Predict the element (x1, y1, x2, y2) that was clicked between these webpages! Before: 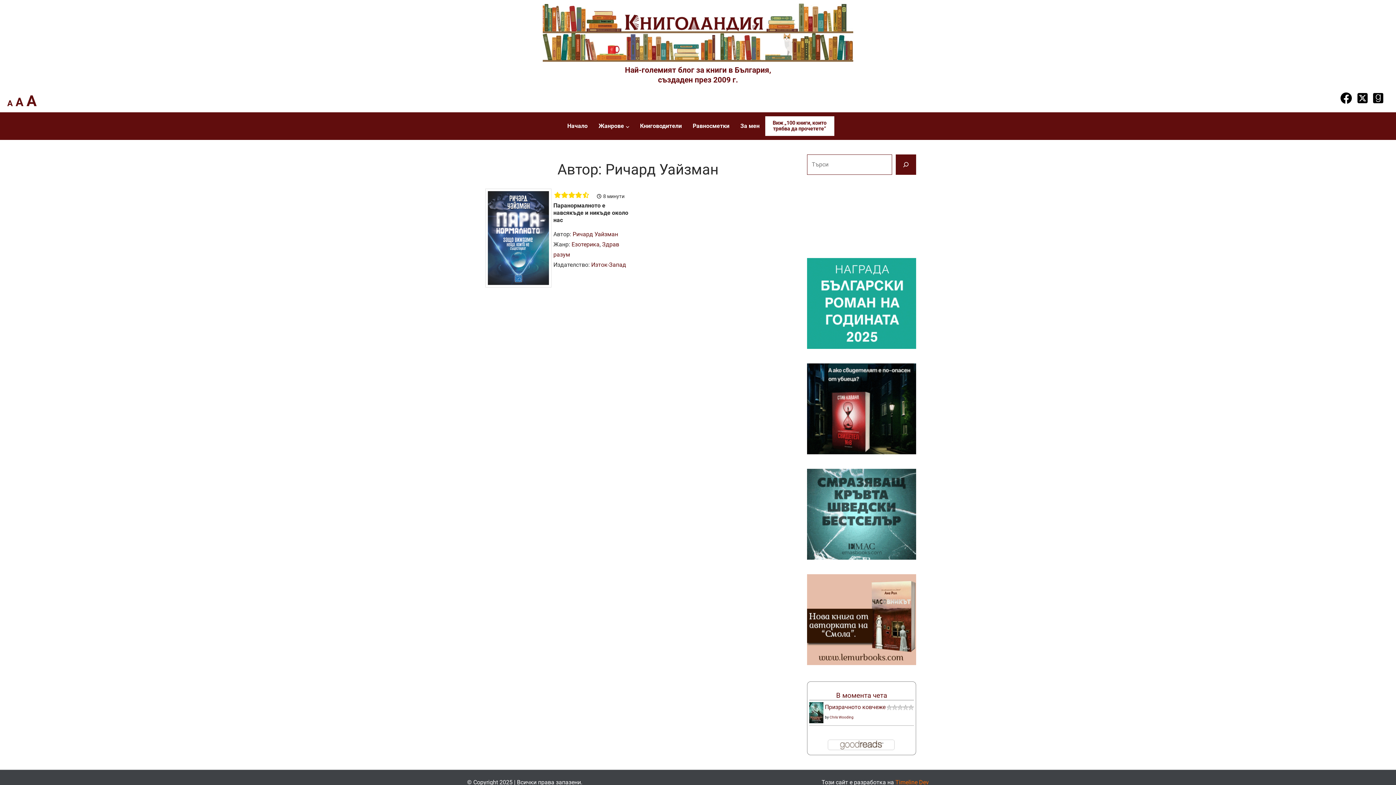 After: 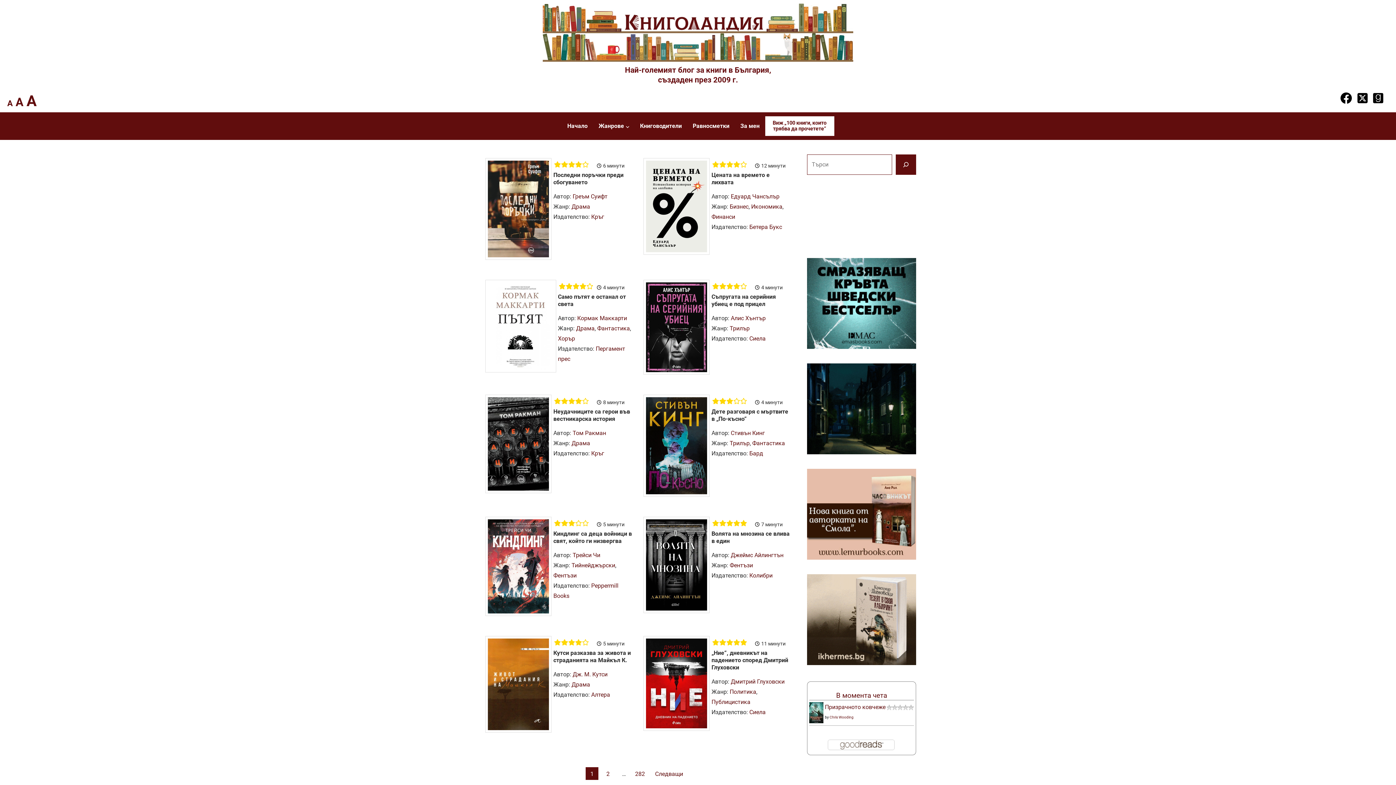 Action: bbox: (543, 3, 853, 61)